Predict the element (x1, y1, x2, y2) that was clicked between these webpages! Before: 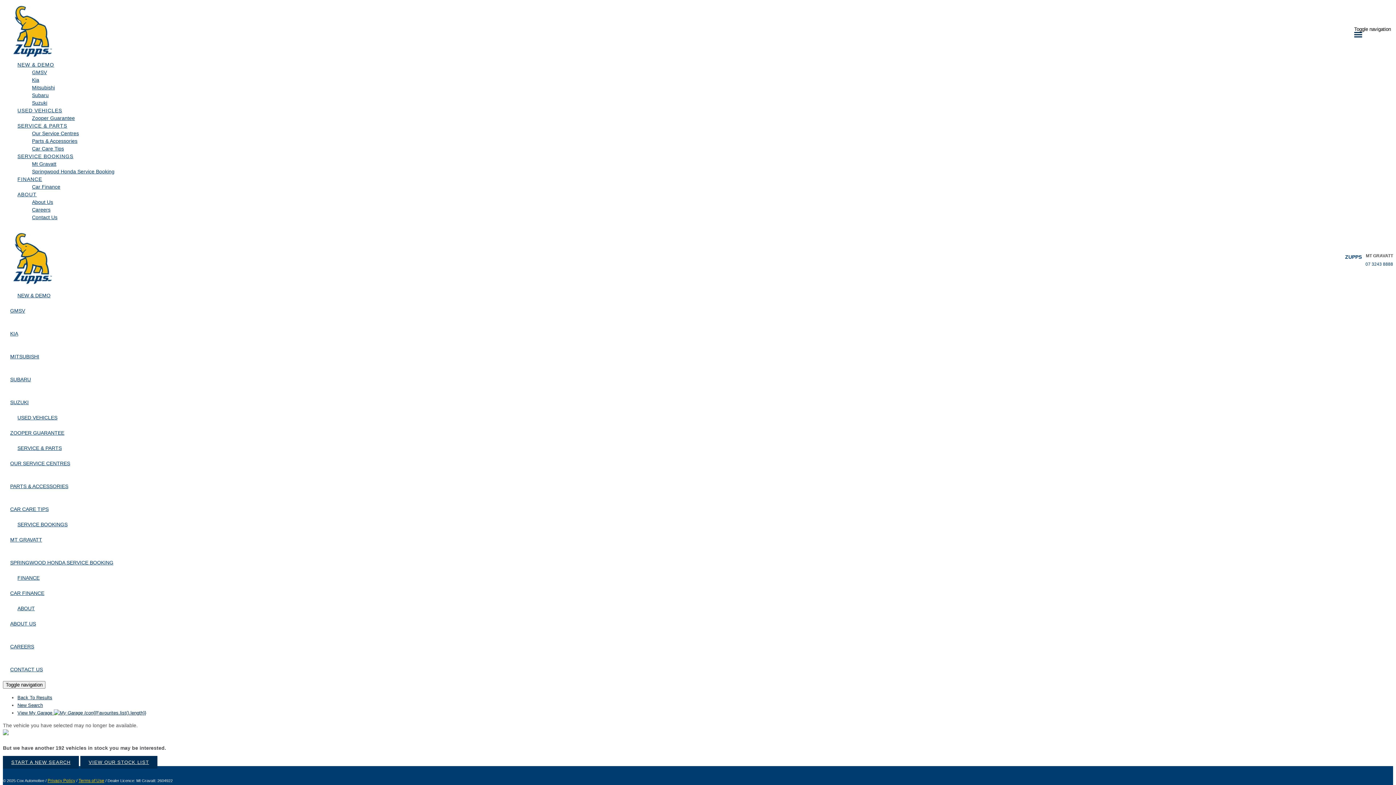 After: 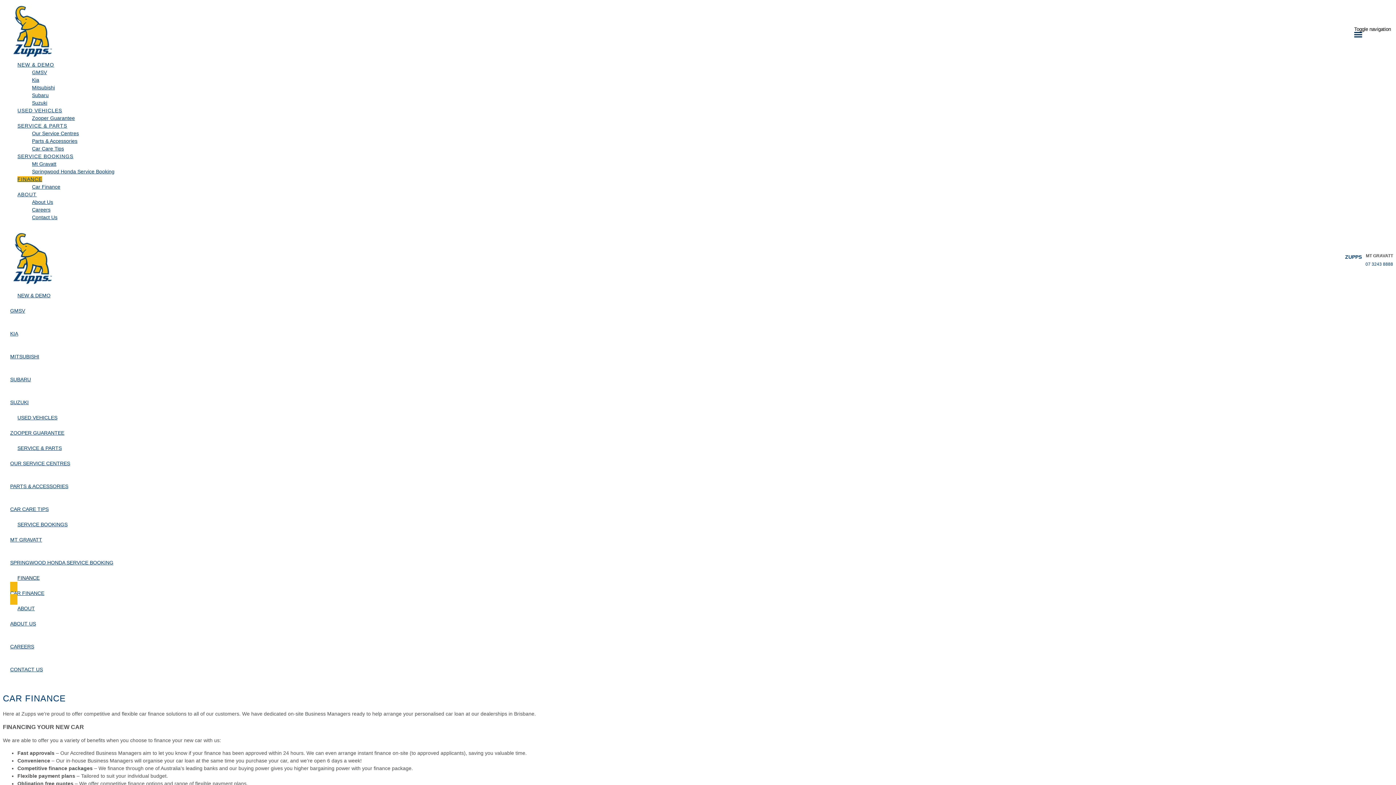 Action: bbox: (10, 579, 44, 607) label: CAR FINANCE